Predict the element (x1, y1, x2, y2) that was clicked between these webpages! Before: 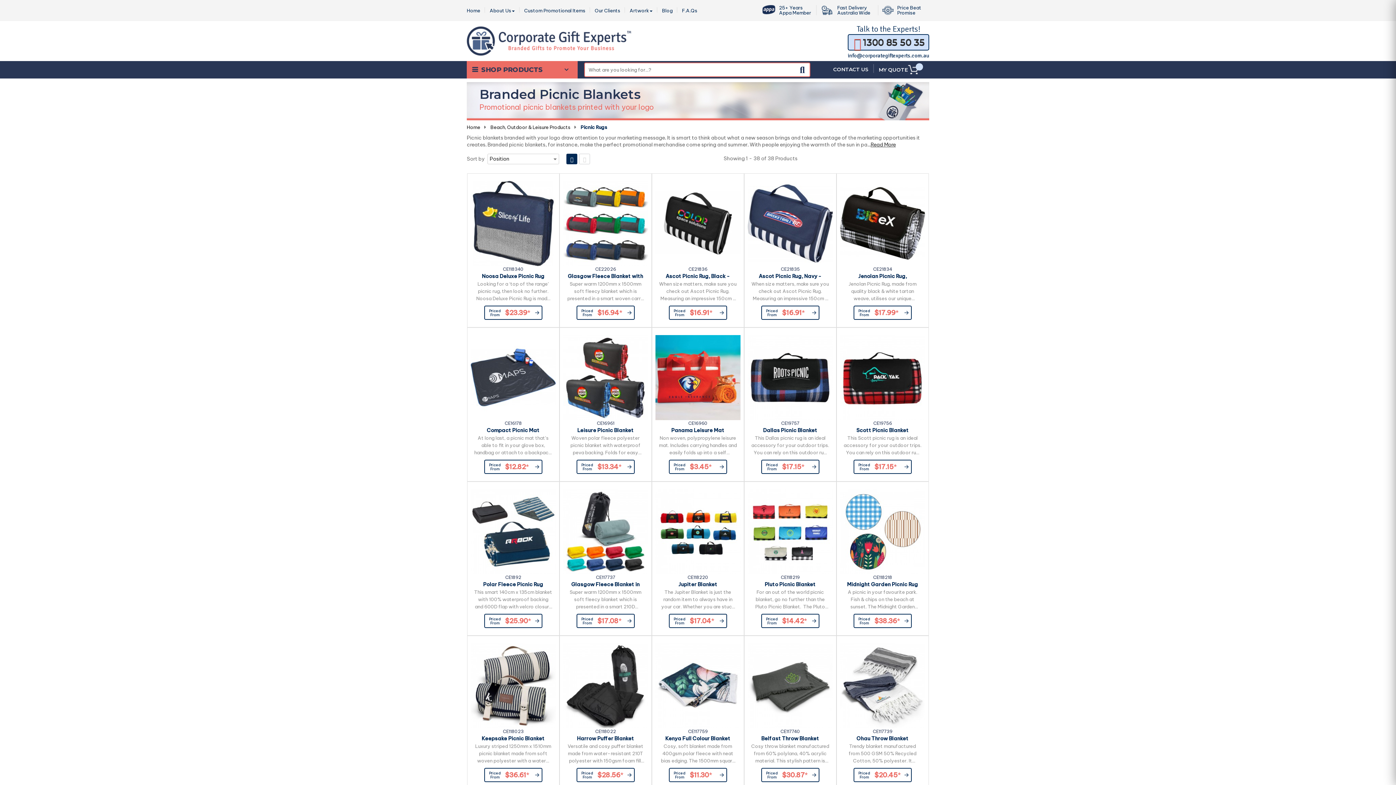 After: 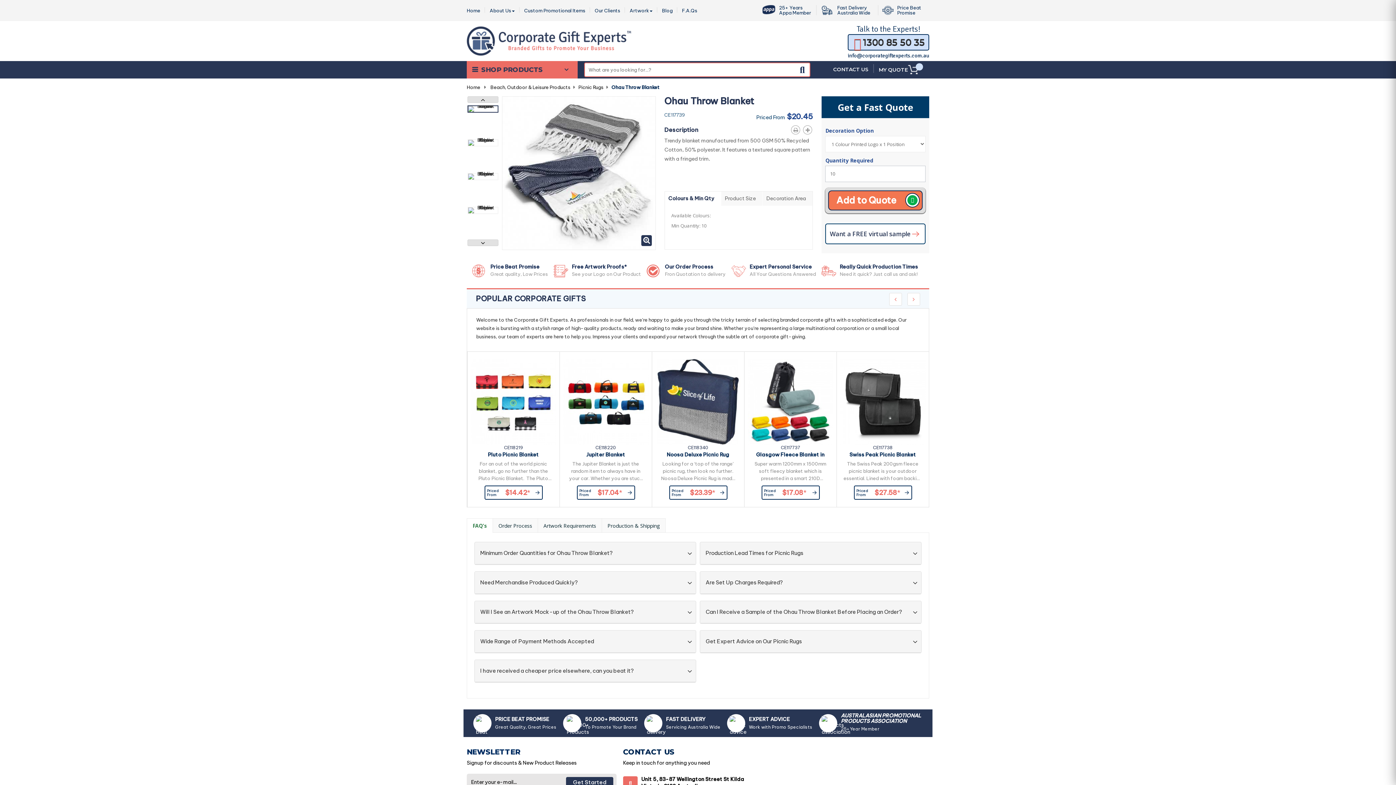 Action: bbox: (840, 643, 925, 728)